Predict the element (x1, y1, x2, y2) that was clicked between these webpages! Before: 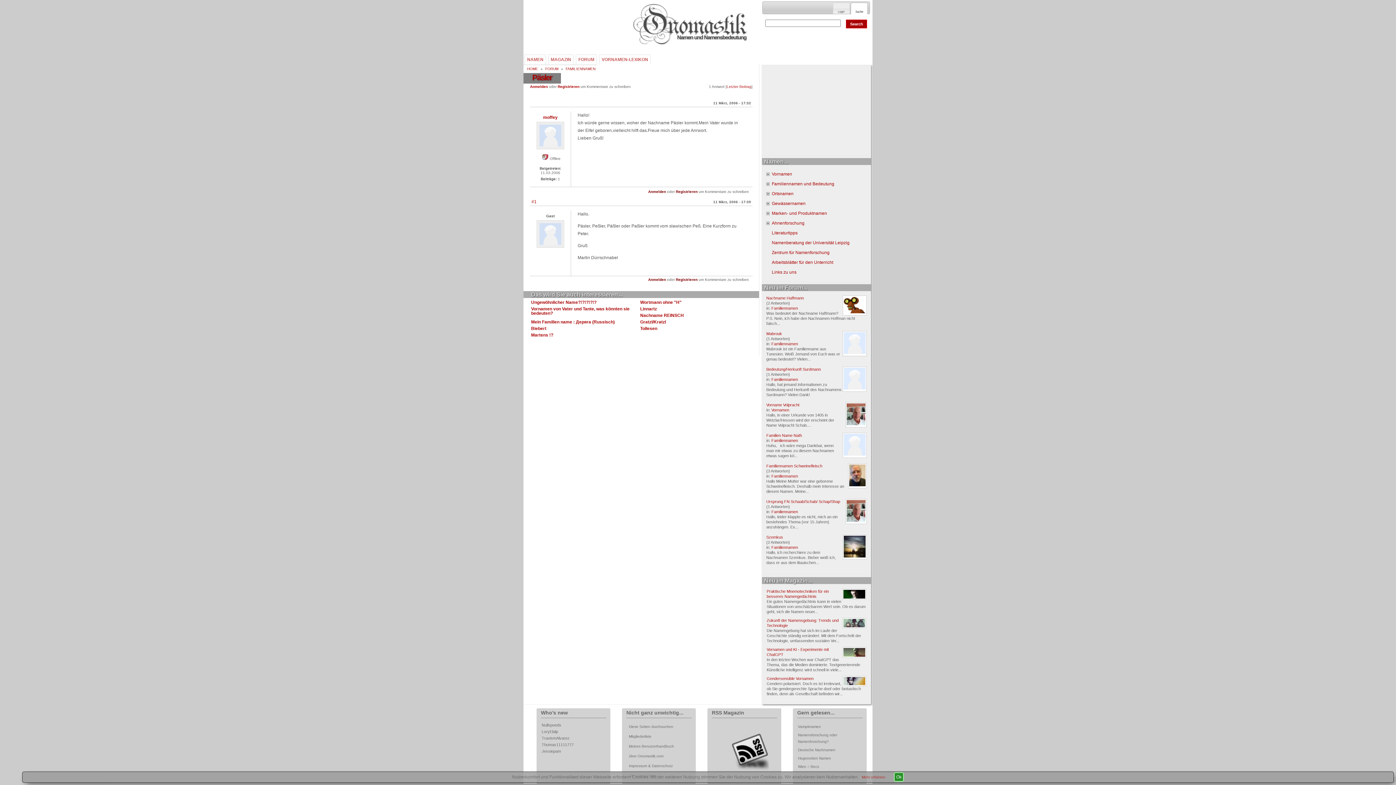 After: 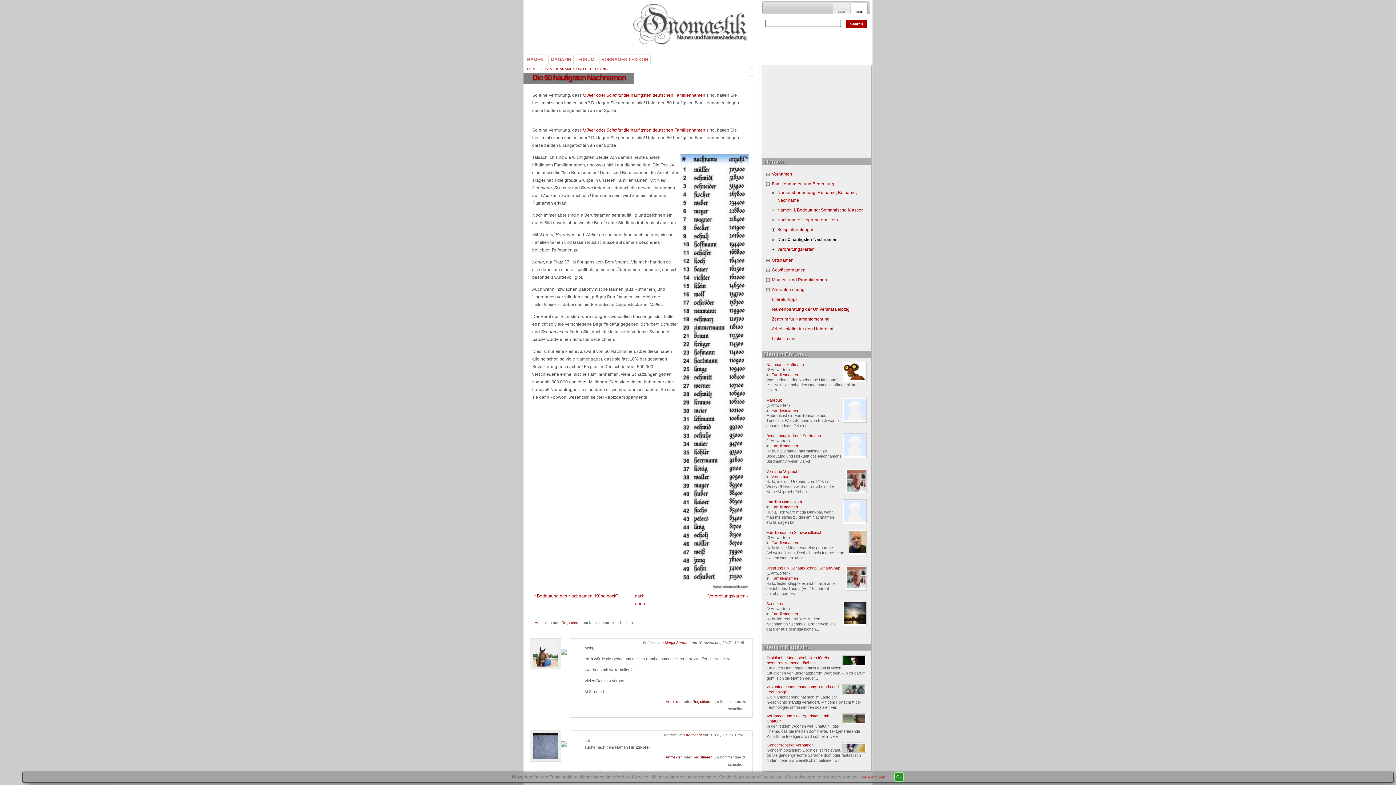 Action: label: Deutsche Nachnamen bbox: (798, 748, 835, 752)